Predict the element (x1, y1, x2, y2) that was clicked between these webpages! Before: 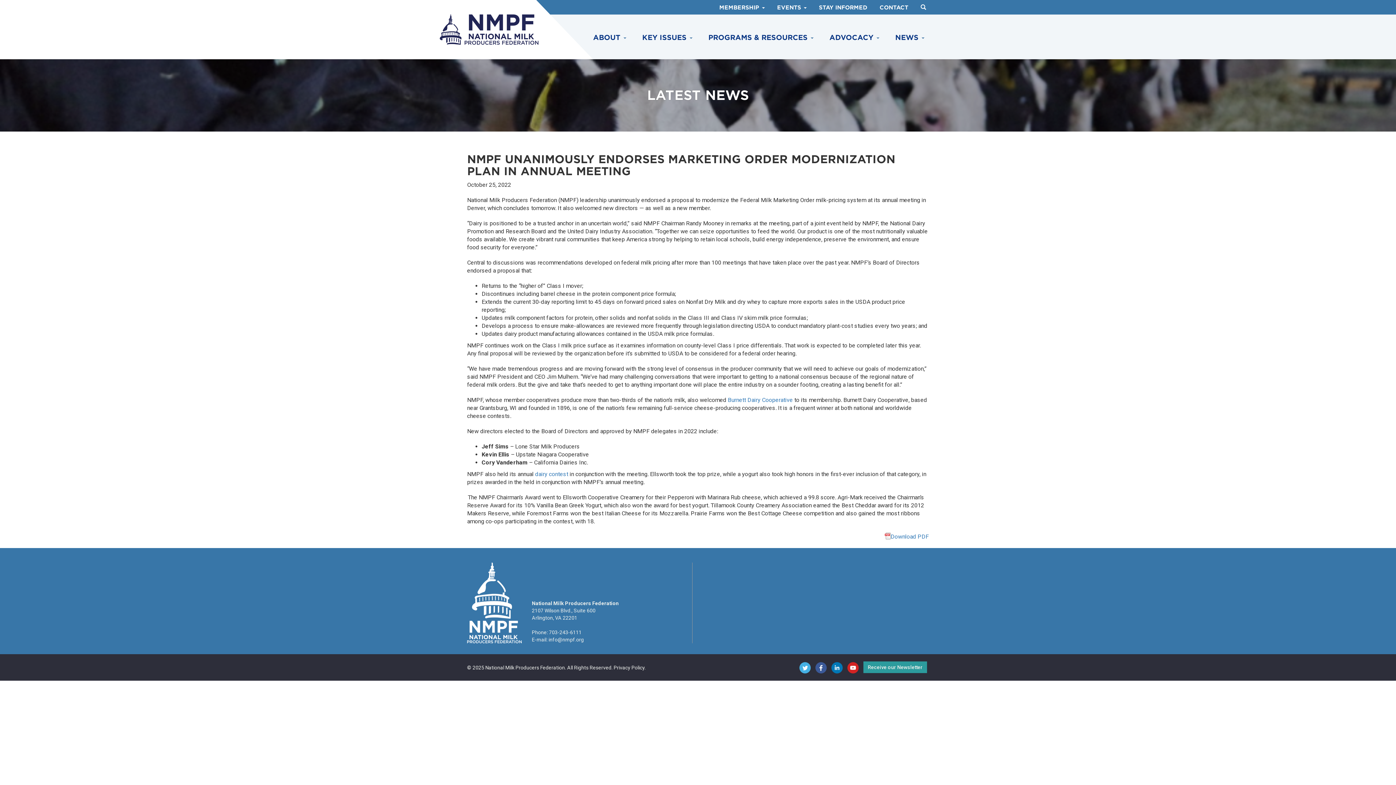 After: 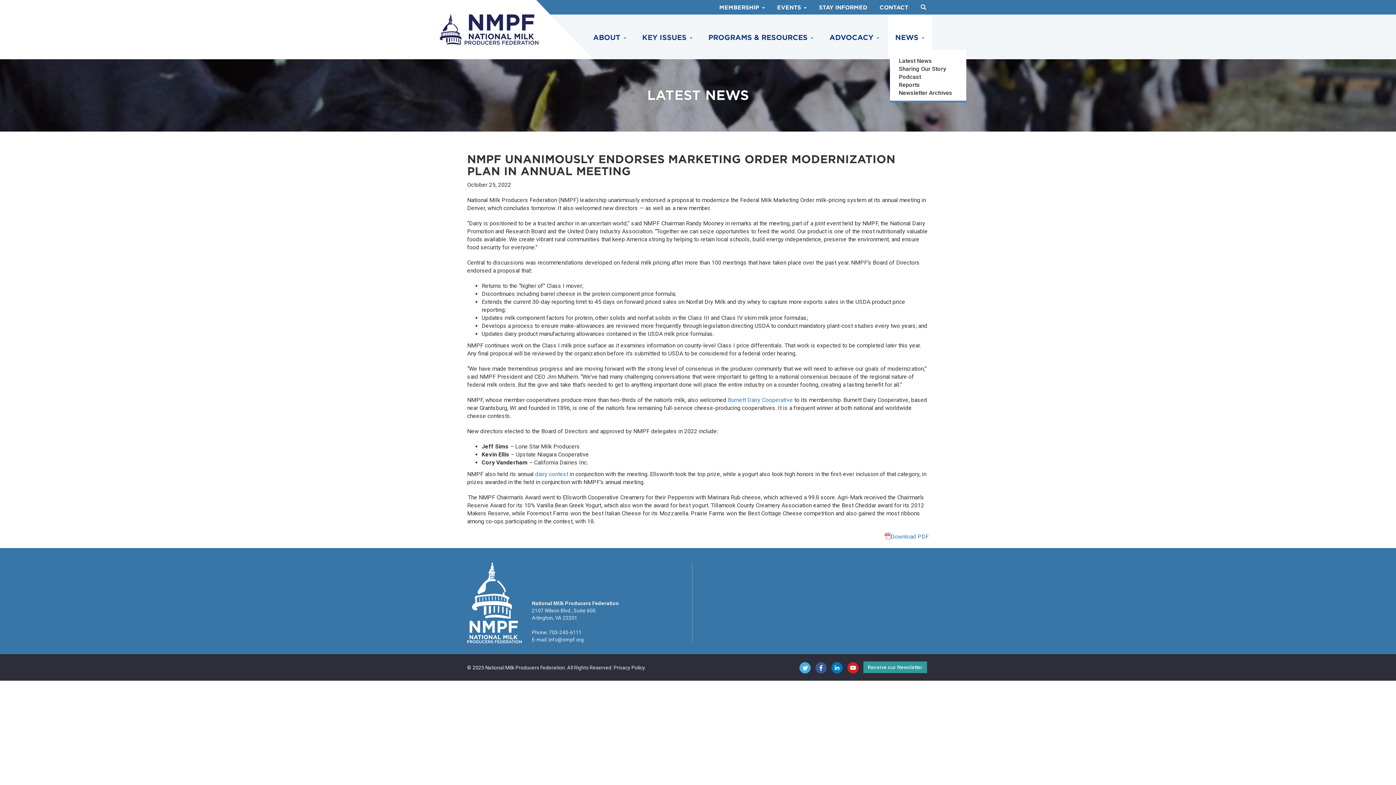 Action: label: NEWS  bbox: (895, 33, 924, 41)